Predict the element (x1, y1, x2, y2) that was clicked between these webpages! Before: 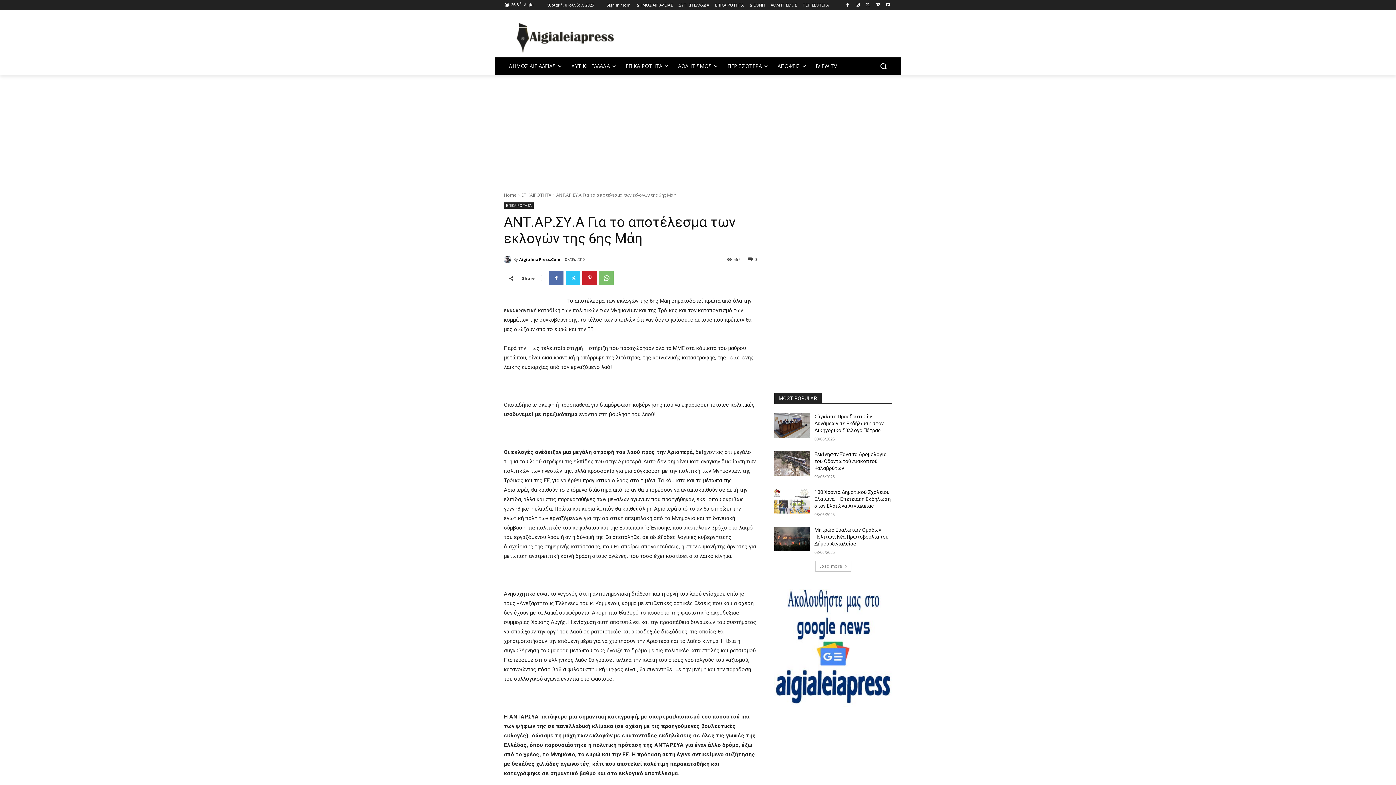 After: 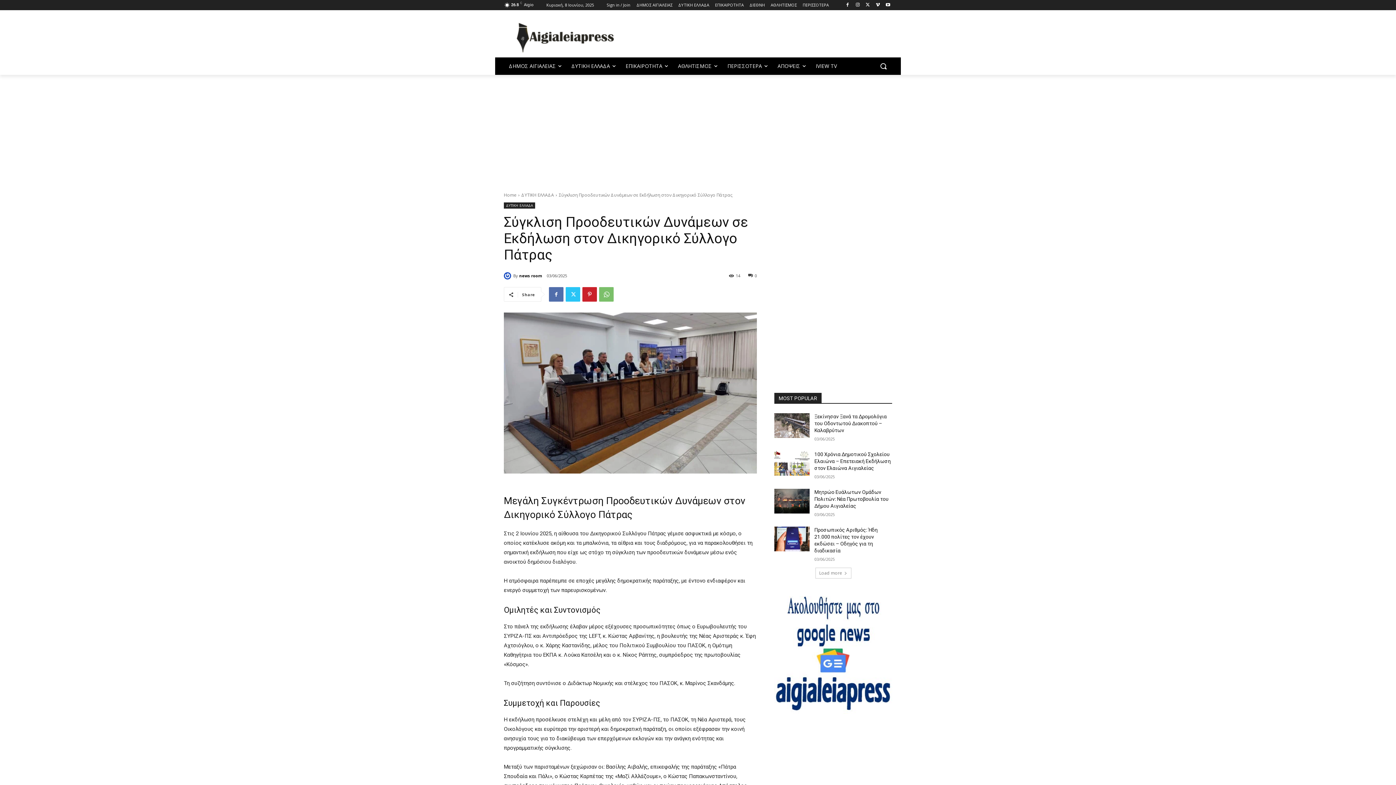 Action: label: Σύγκλιση Προοδευτικών Δυνάμεων σε Εκδήλωση στον Δικηγορικό Σύλλογο Πάτρας bbox: (814, 413, 884, 433)